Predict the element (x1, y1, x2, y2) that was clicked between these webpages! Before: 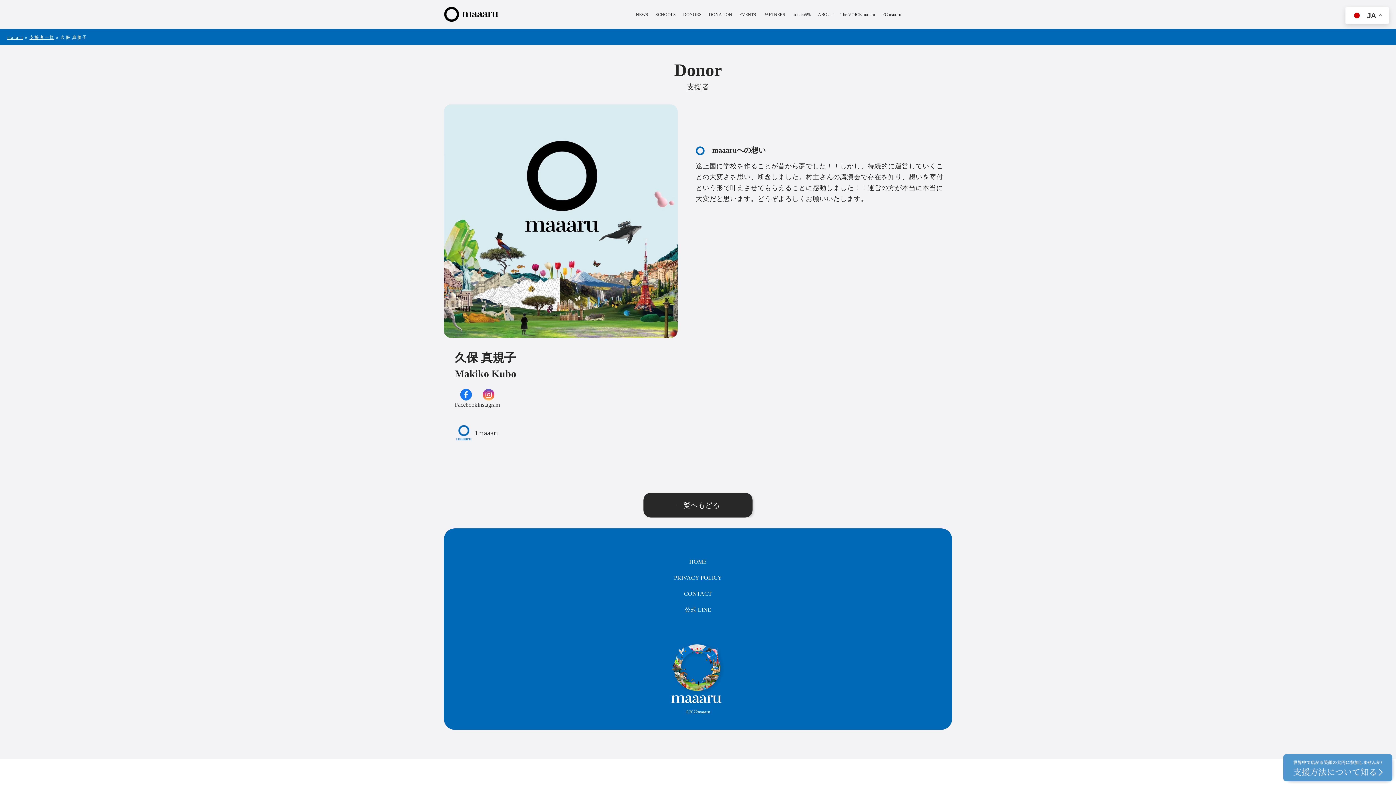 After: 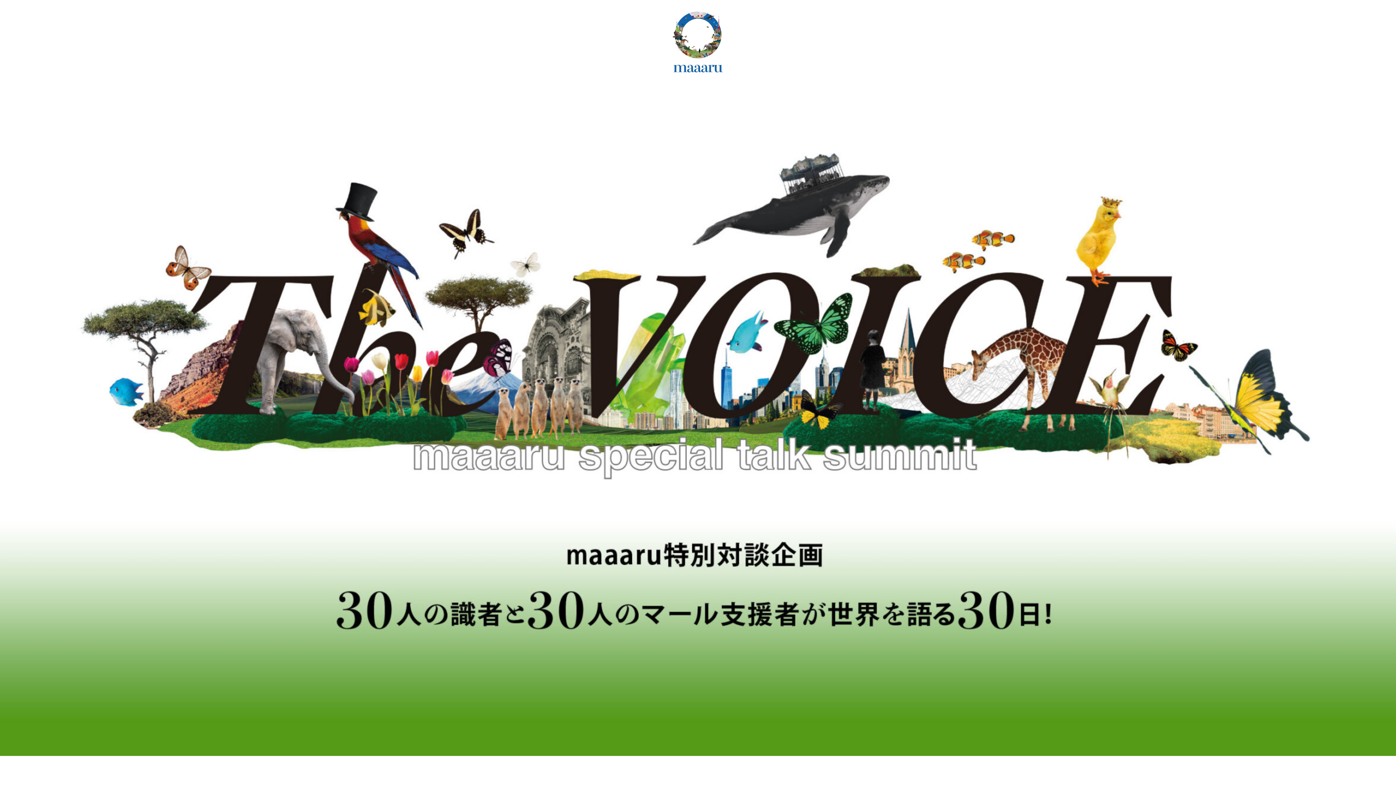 Action: label: The VOICE maaaru bbox: (840, 12, 875, 17)